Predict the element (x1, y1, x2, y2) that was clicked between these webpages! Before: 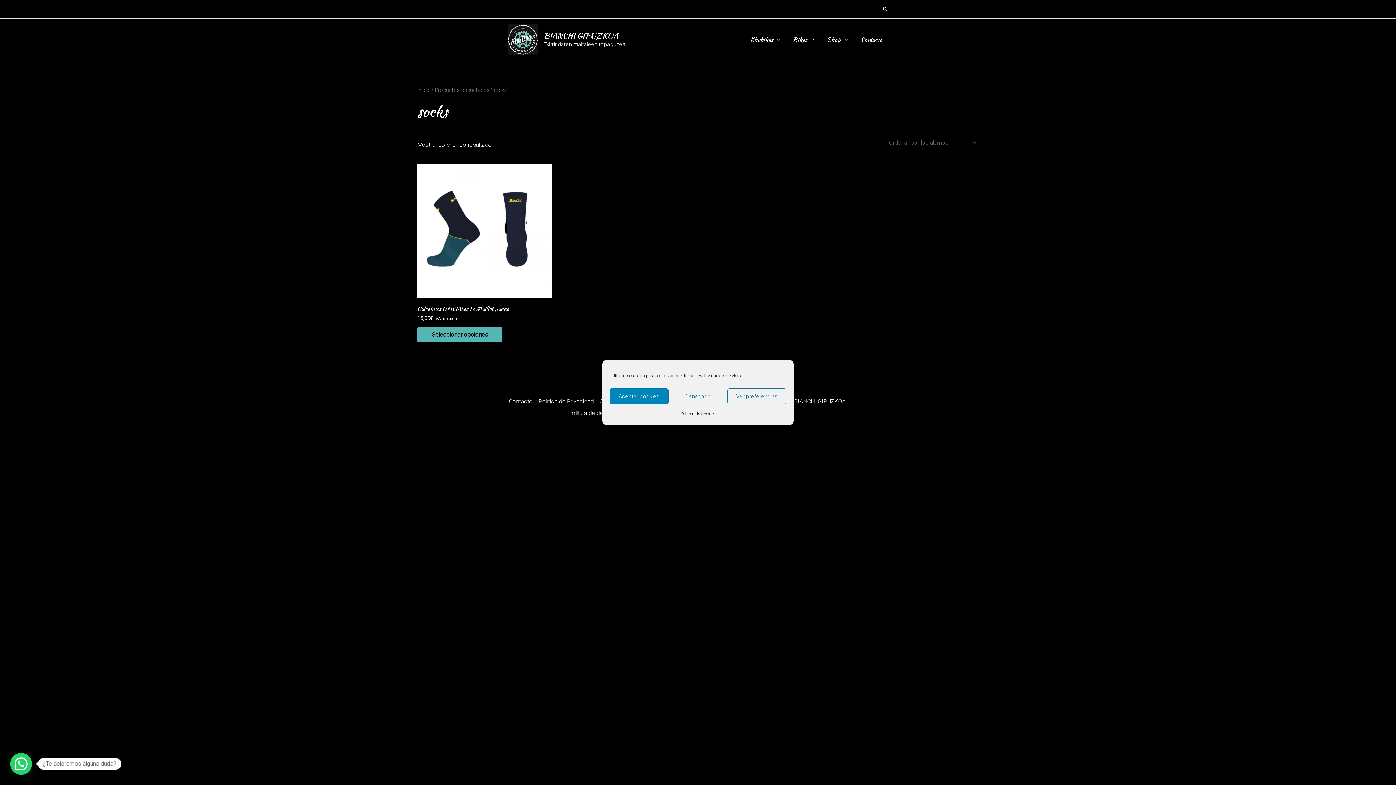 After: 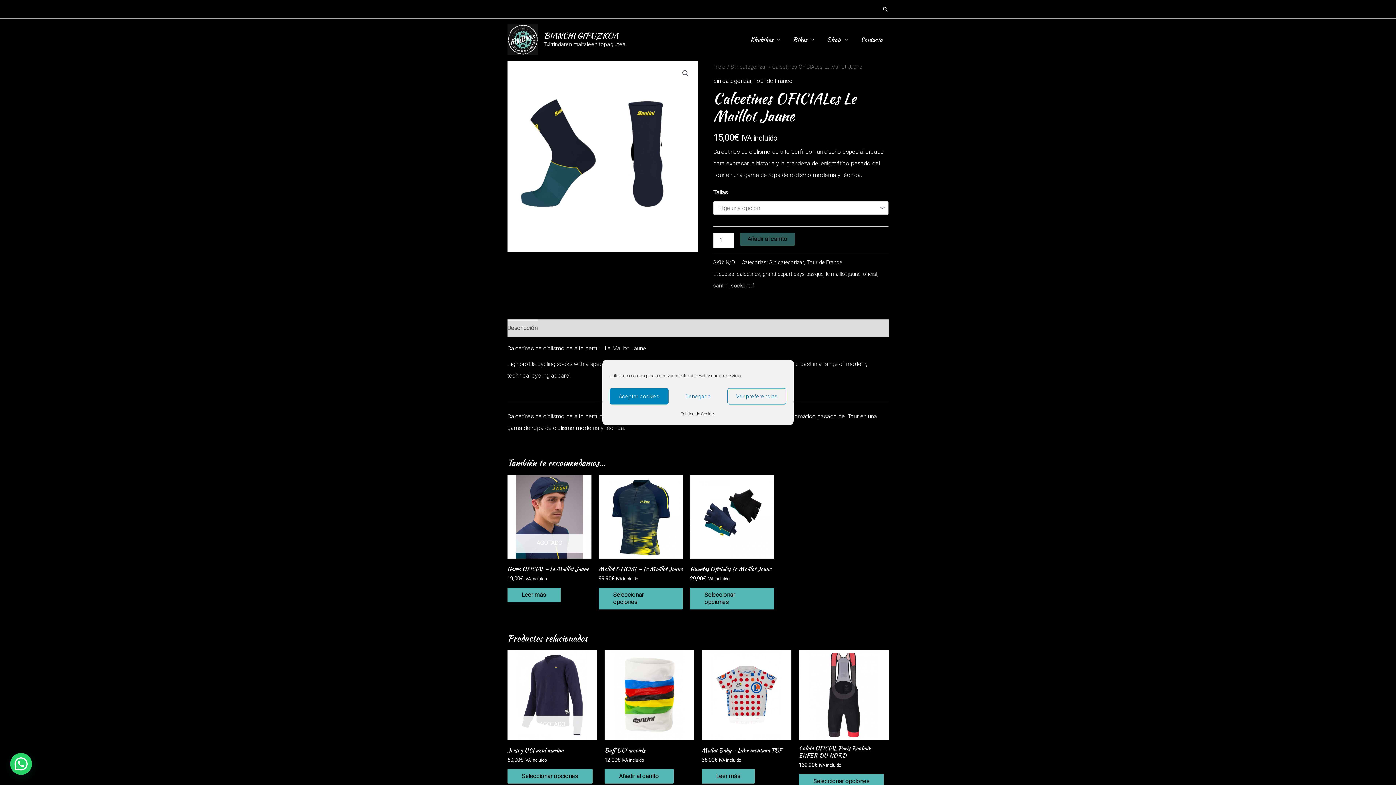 Action: bbox: (417, 163, 552, 298) label: AGOTADO